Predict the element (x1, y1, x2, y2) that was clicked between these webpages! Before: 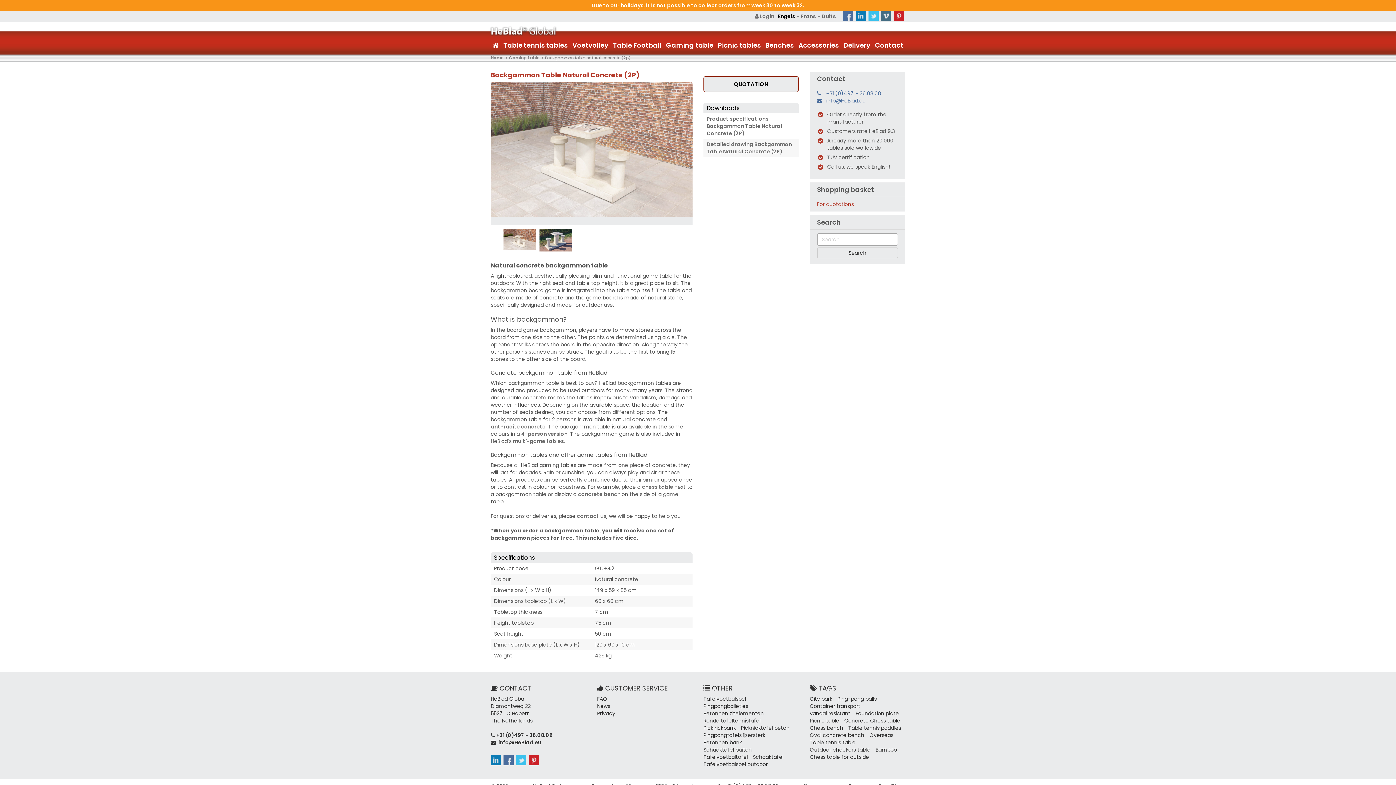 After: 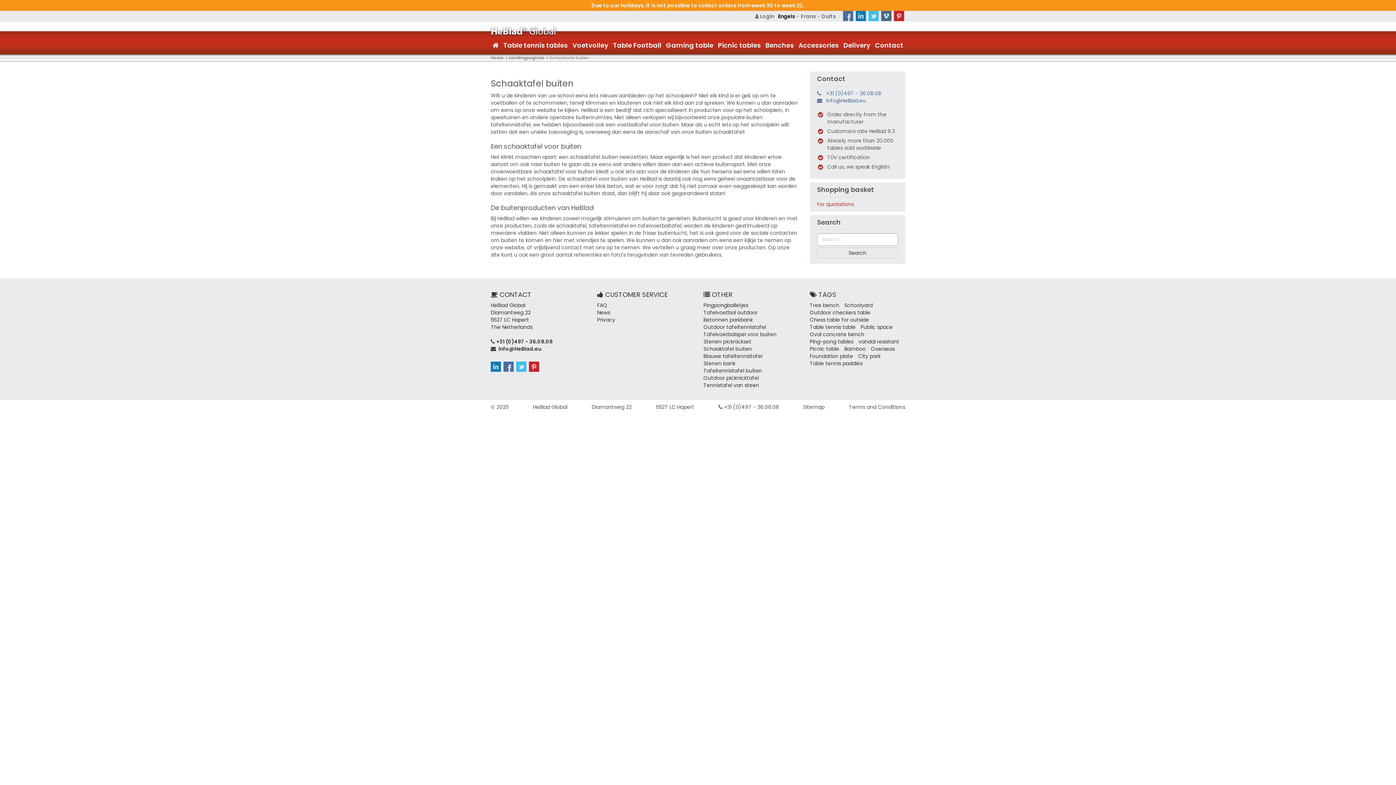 Action: bbox: (703, 746, 752, 753) label: Schaaktafel buiten